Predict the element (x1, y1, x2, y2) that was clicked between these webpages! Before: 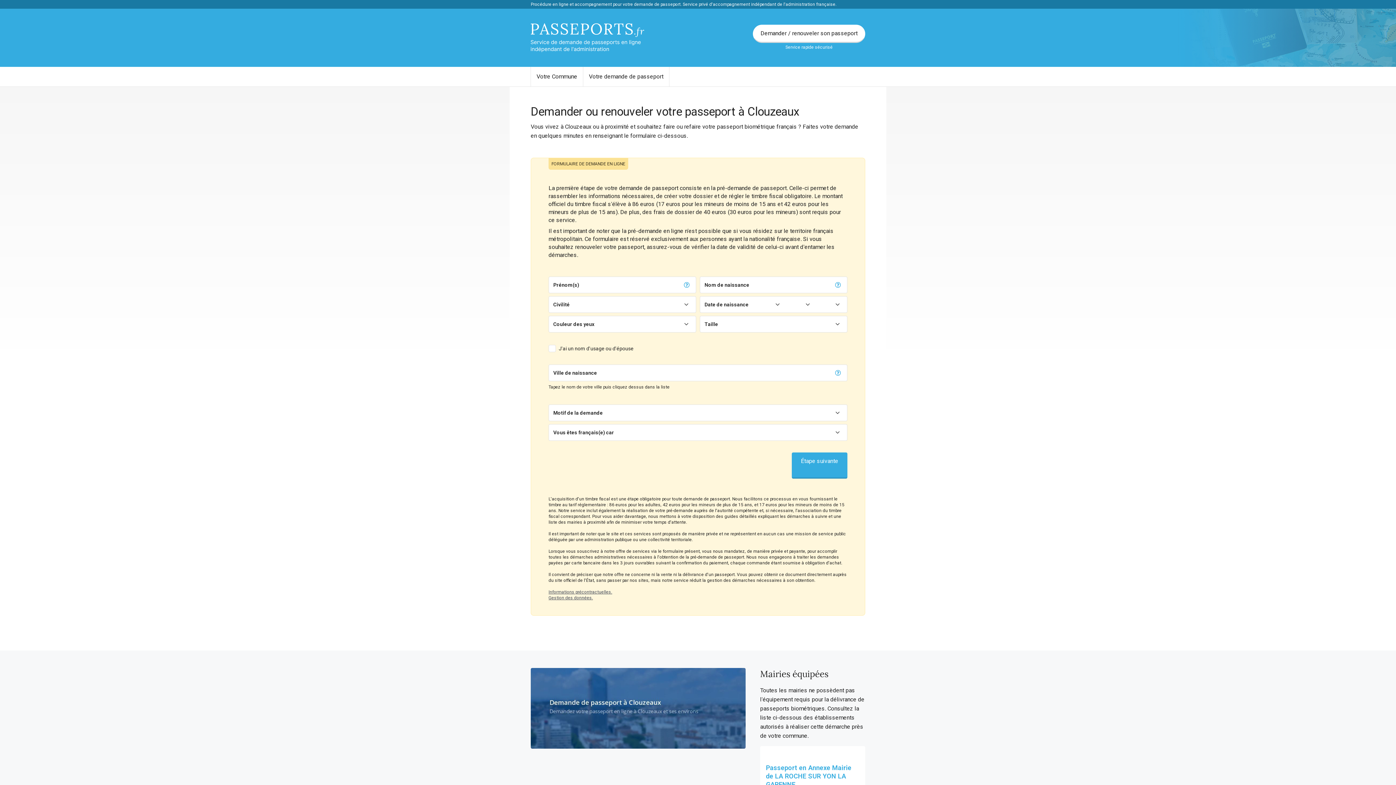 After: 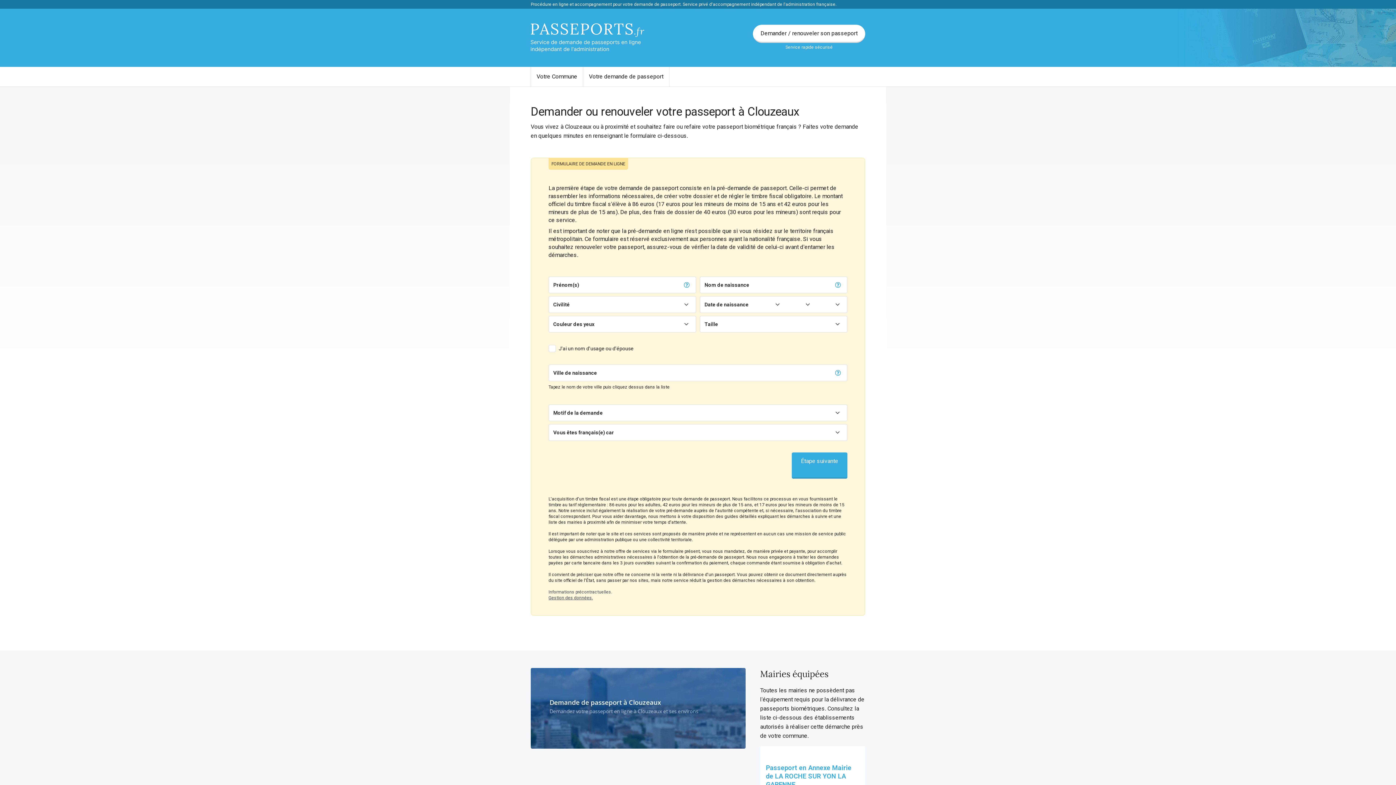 Action: bbox: (548, 589, 612, 594) label: Informations précontractuelles.